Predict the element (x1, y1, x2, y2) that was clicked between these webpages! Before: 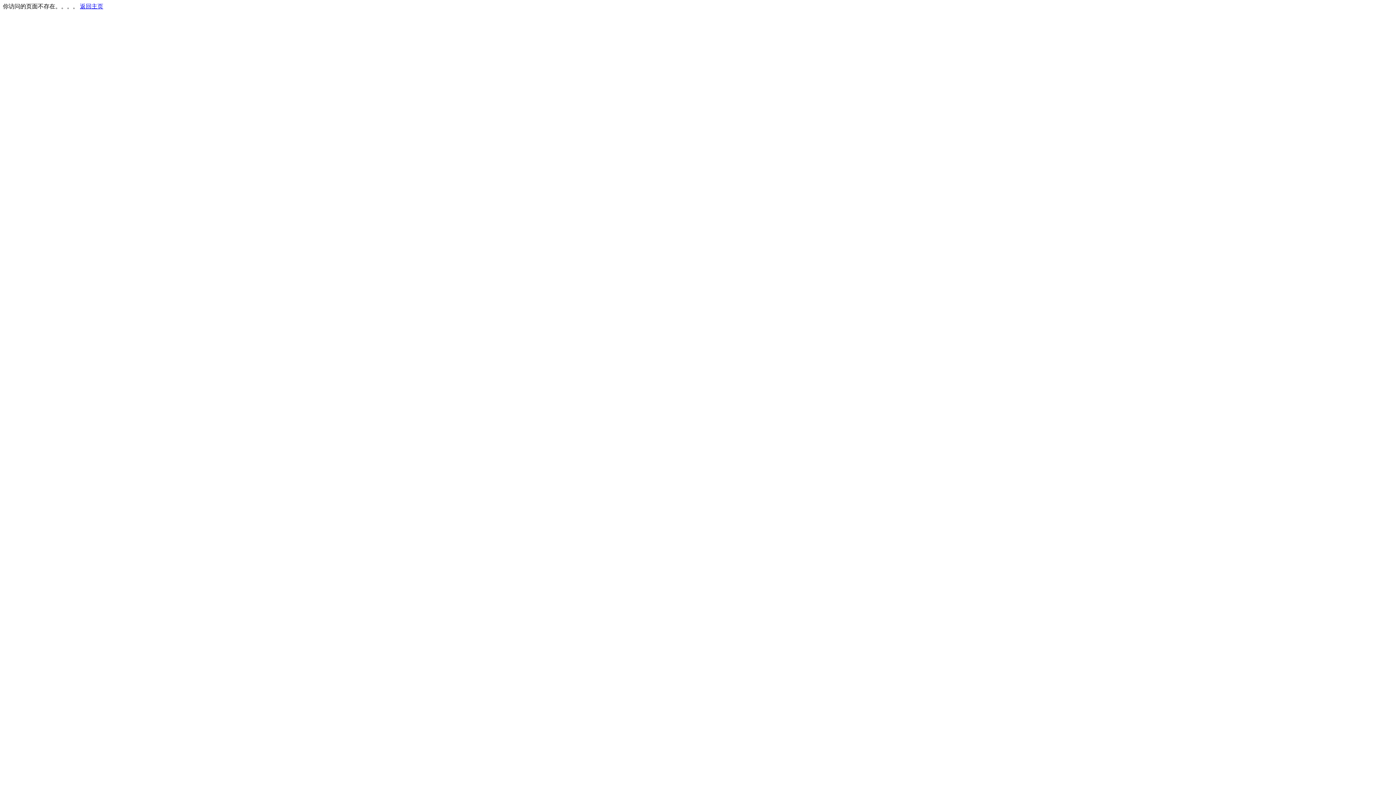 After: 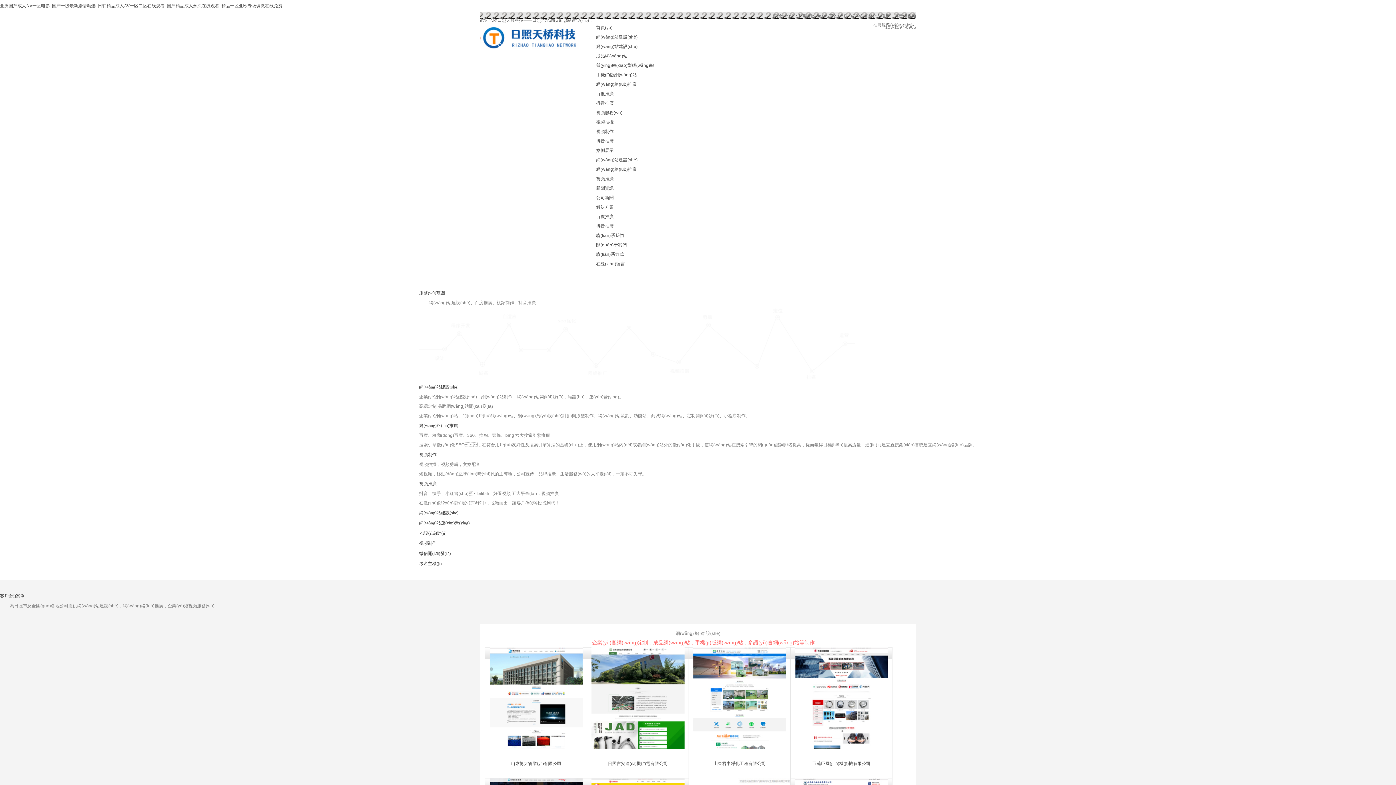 Action: label: 返回主页 bbox: (80, 3, 103, 9)